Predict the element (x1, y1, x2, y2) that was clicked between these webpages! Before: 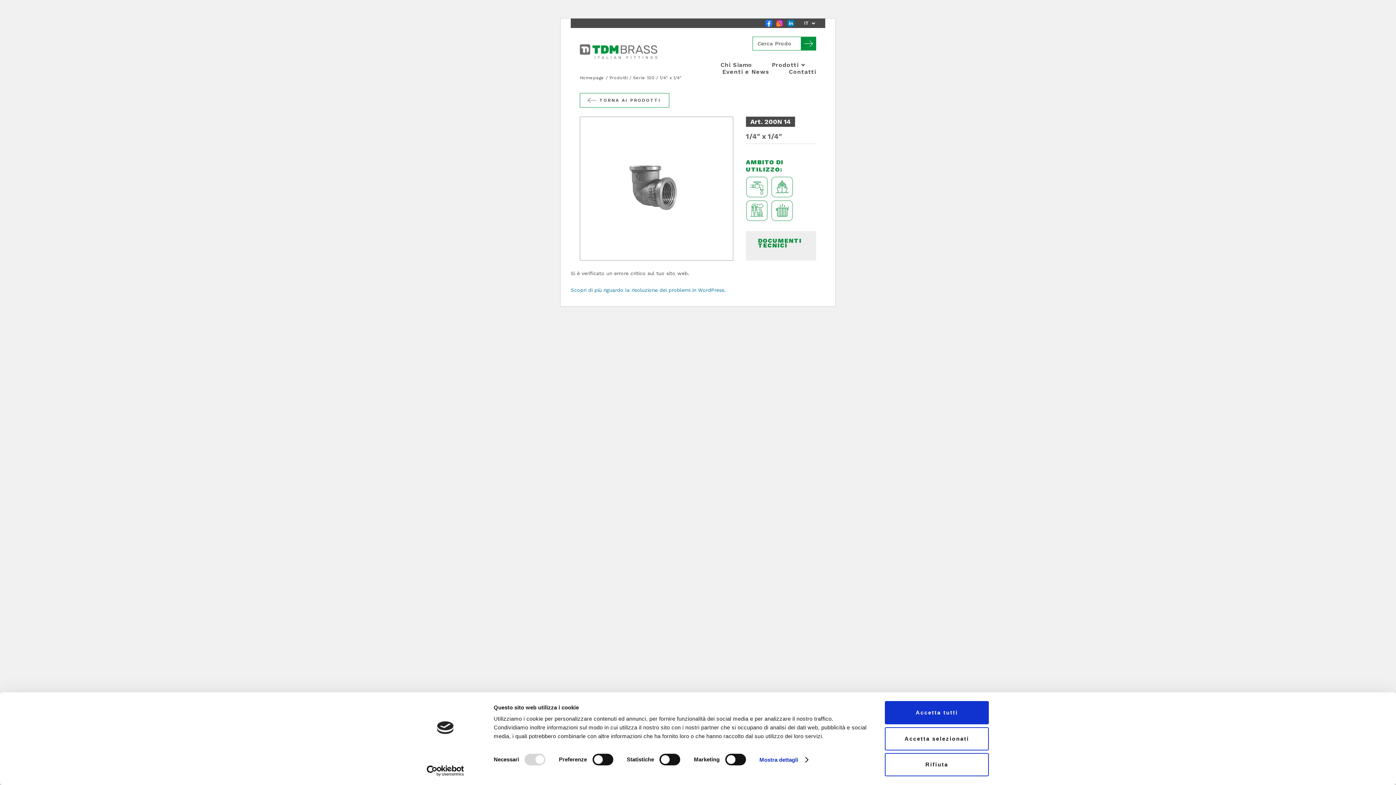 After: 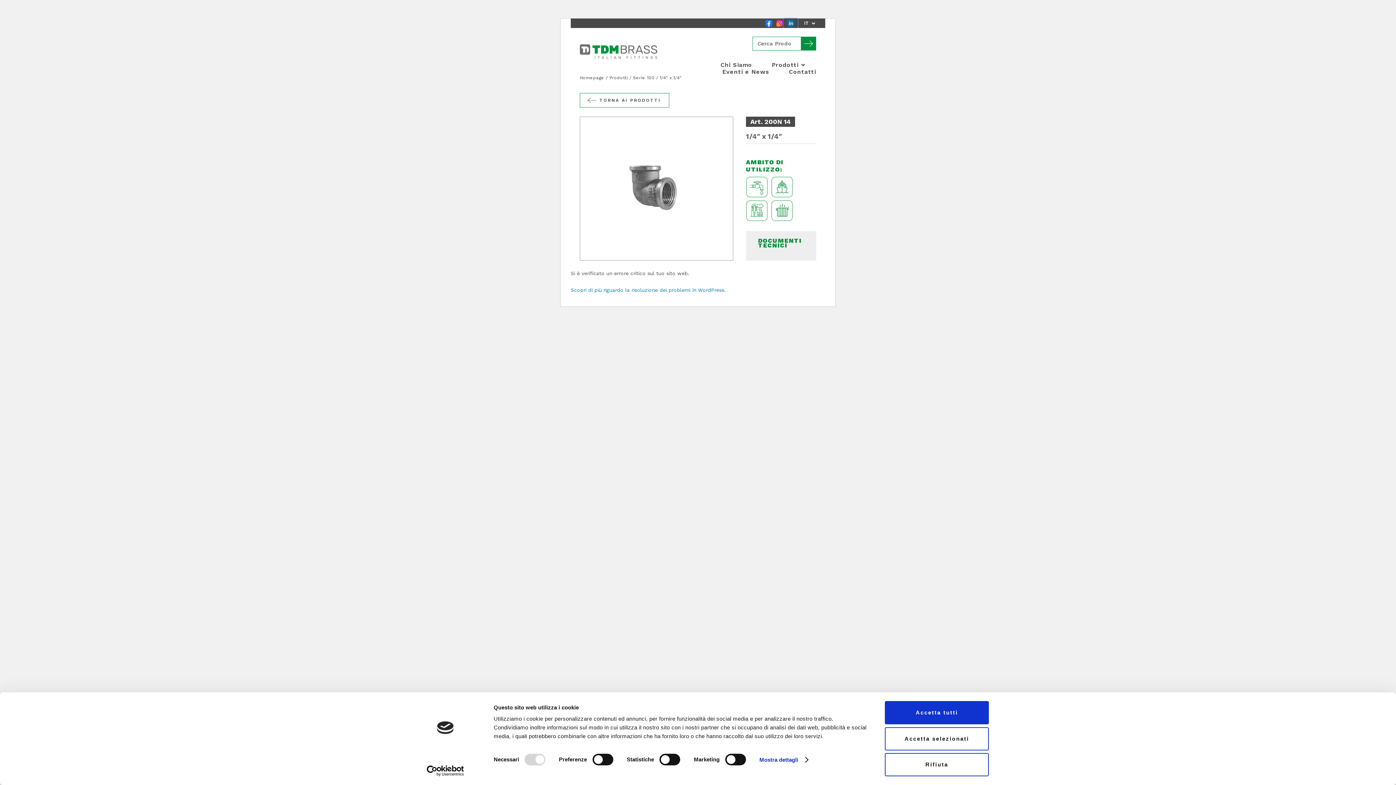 Action: bbox: (783, 18, 798, 28)